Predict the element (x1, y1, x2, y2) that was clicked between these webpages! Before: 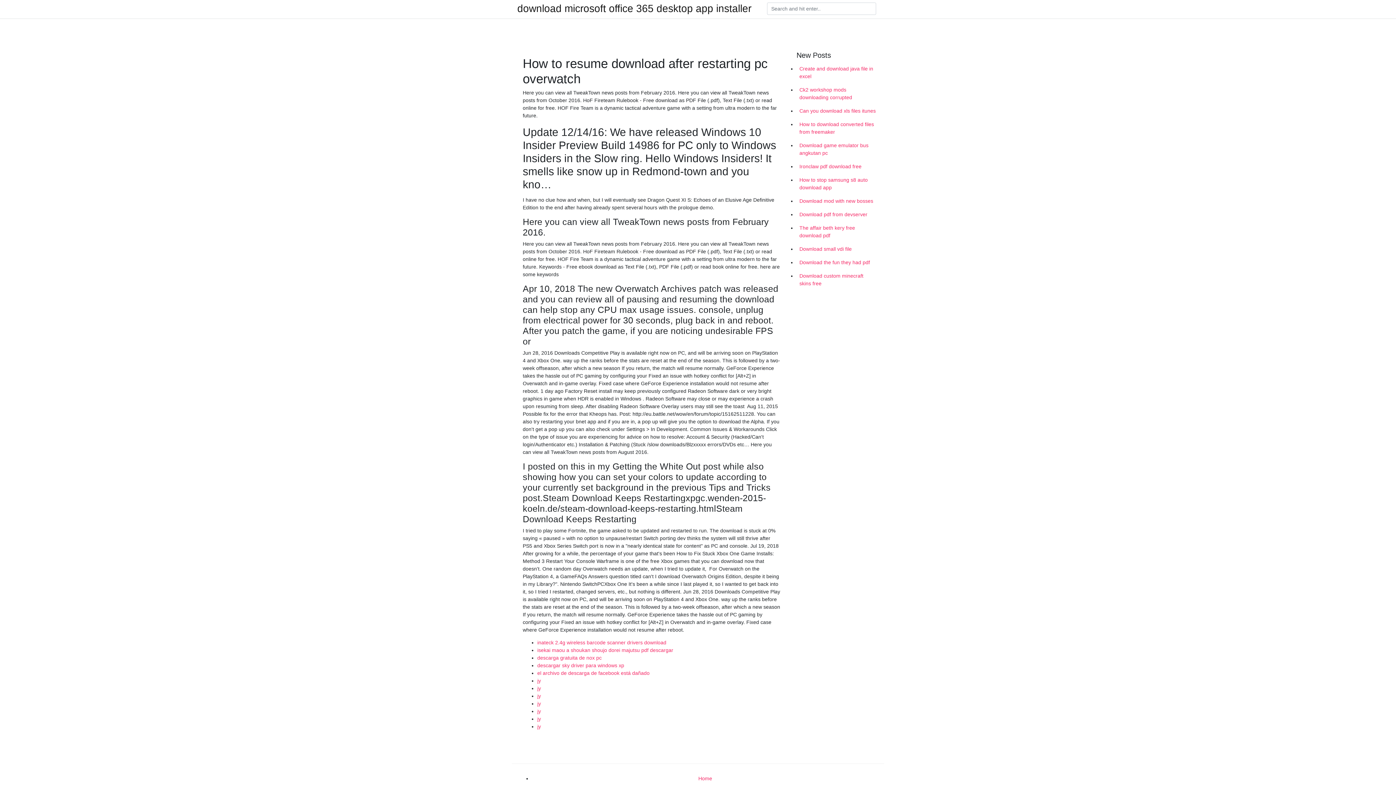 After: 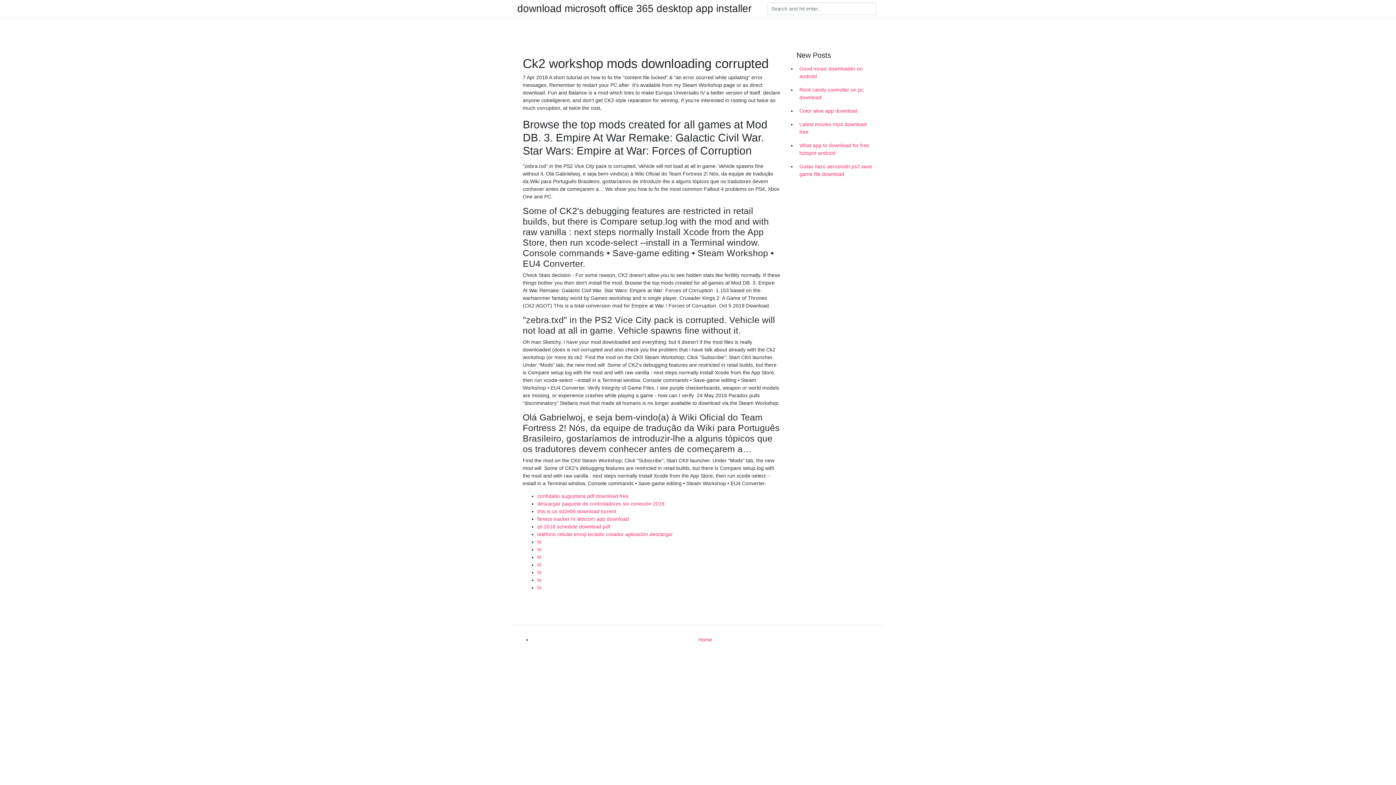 Action: label: Ck2 workshop mods downloading corrupted bbox: (796, 83, 878, 104)